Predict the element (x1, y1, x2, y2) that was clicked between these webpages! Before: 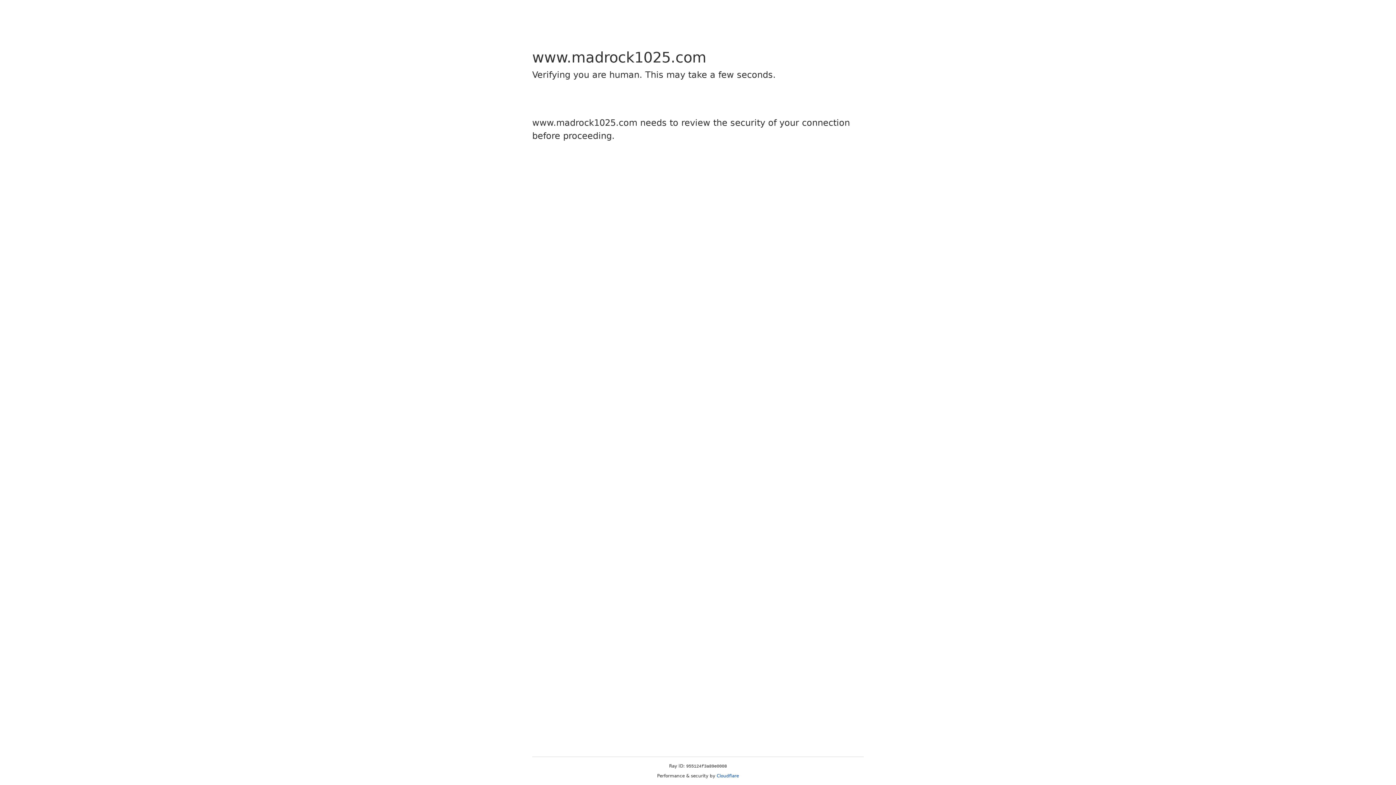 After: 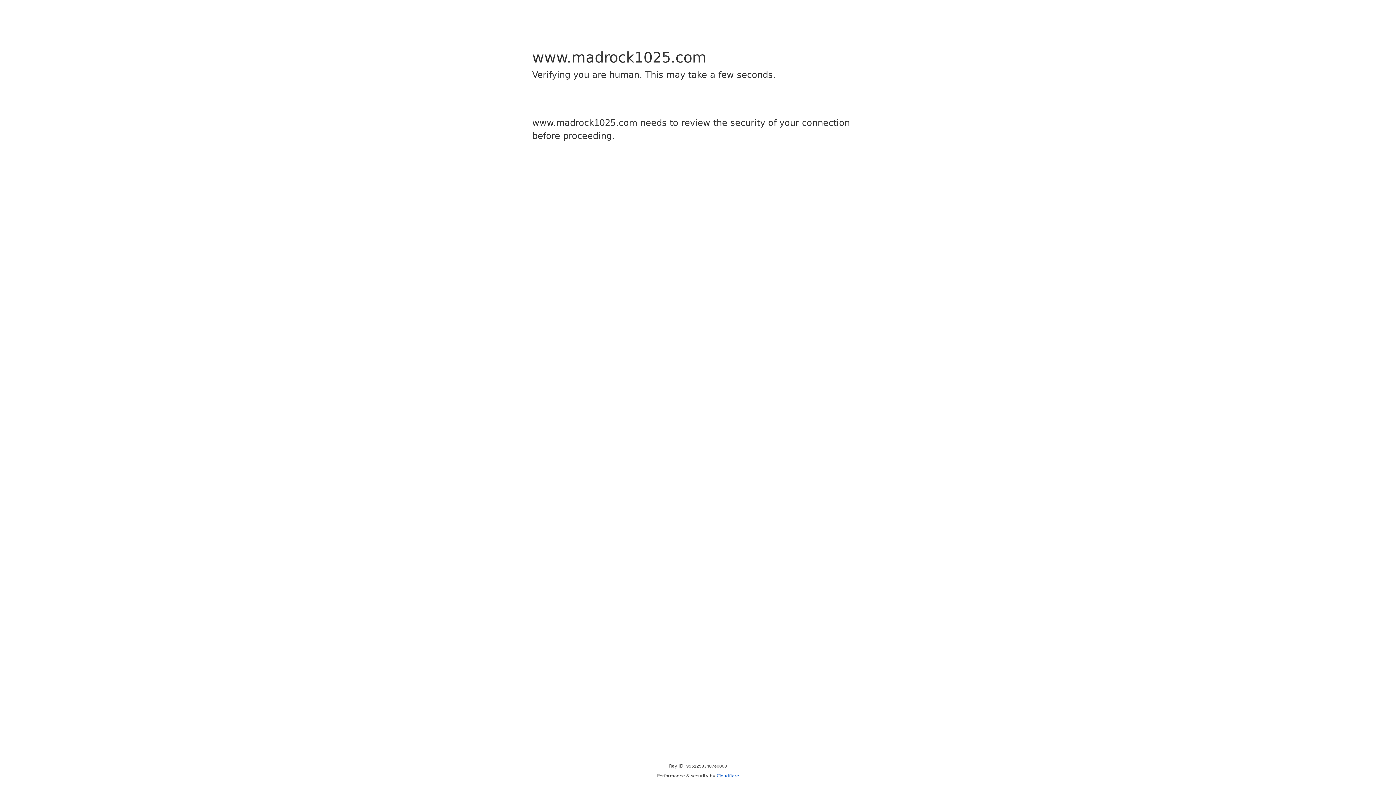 Action: bbox: (716, 773, 739, 778) label: Cloudflare